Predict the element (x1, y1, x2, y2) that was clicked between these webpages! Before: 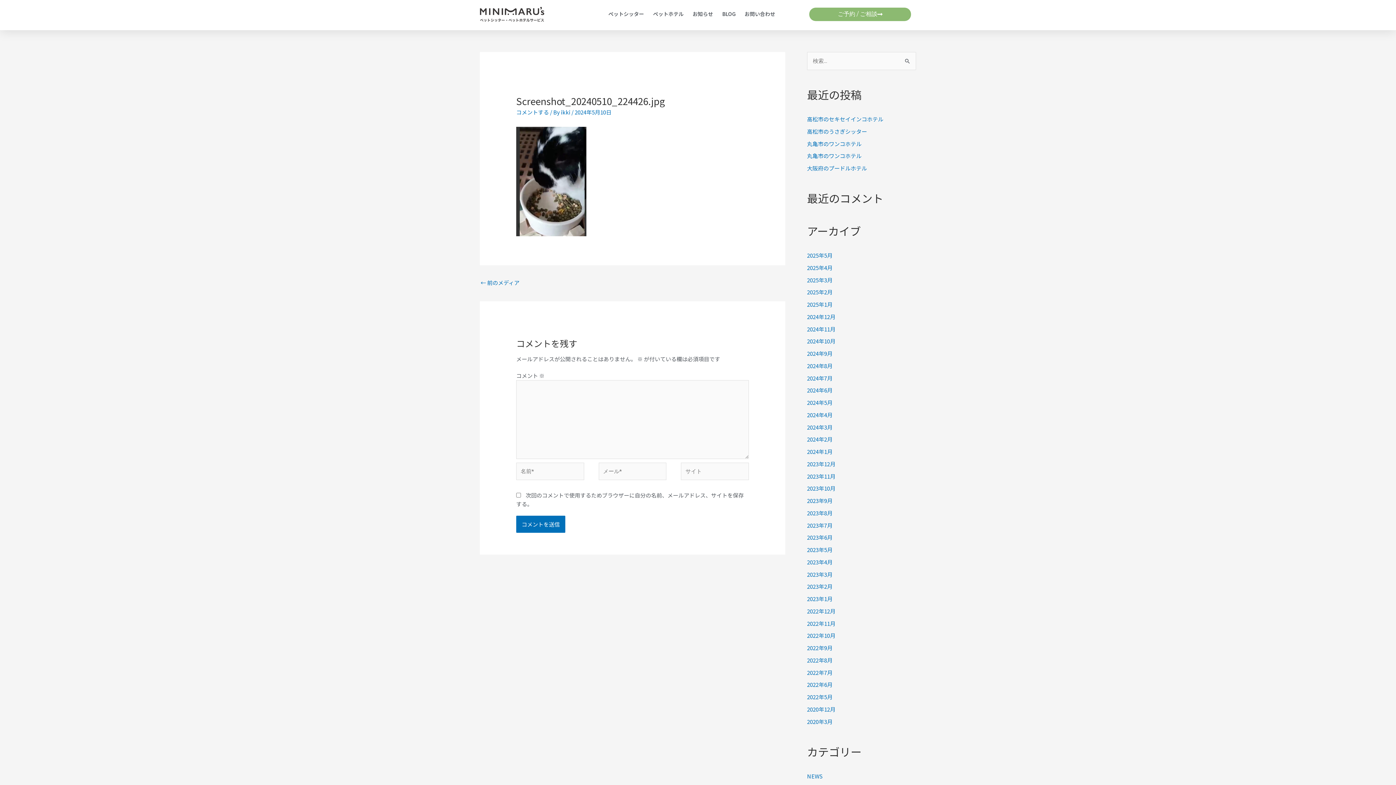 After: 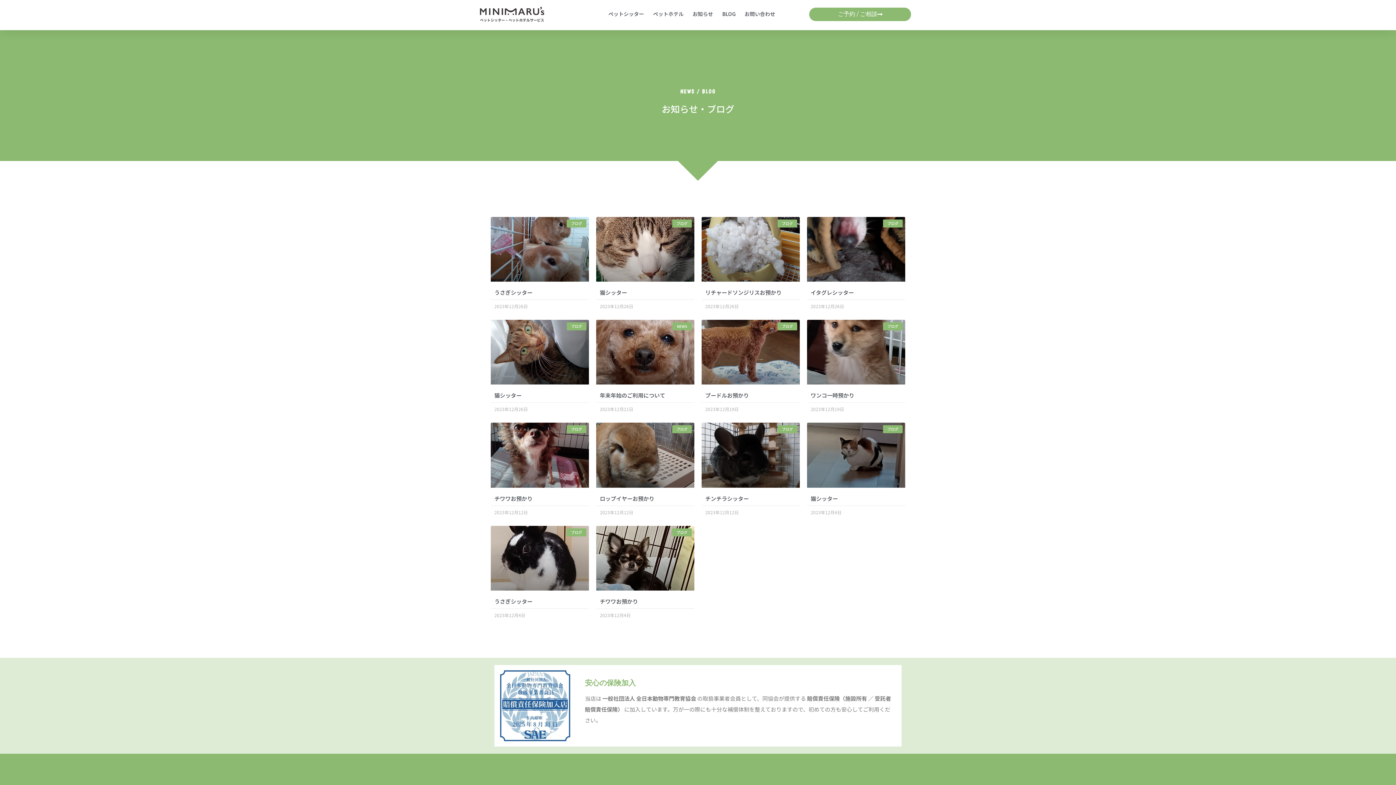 Action: bbox: (807, 460, 835, 467) label: 2023年12月